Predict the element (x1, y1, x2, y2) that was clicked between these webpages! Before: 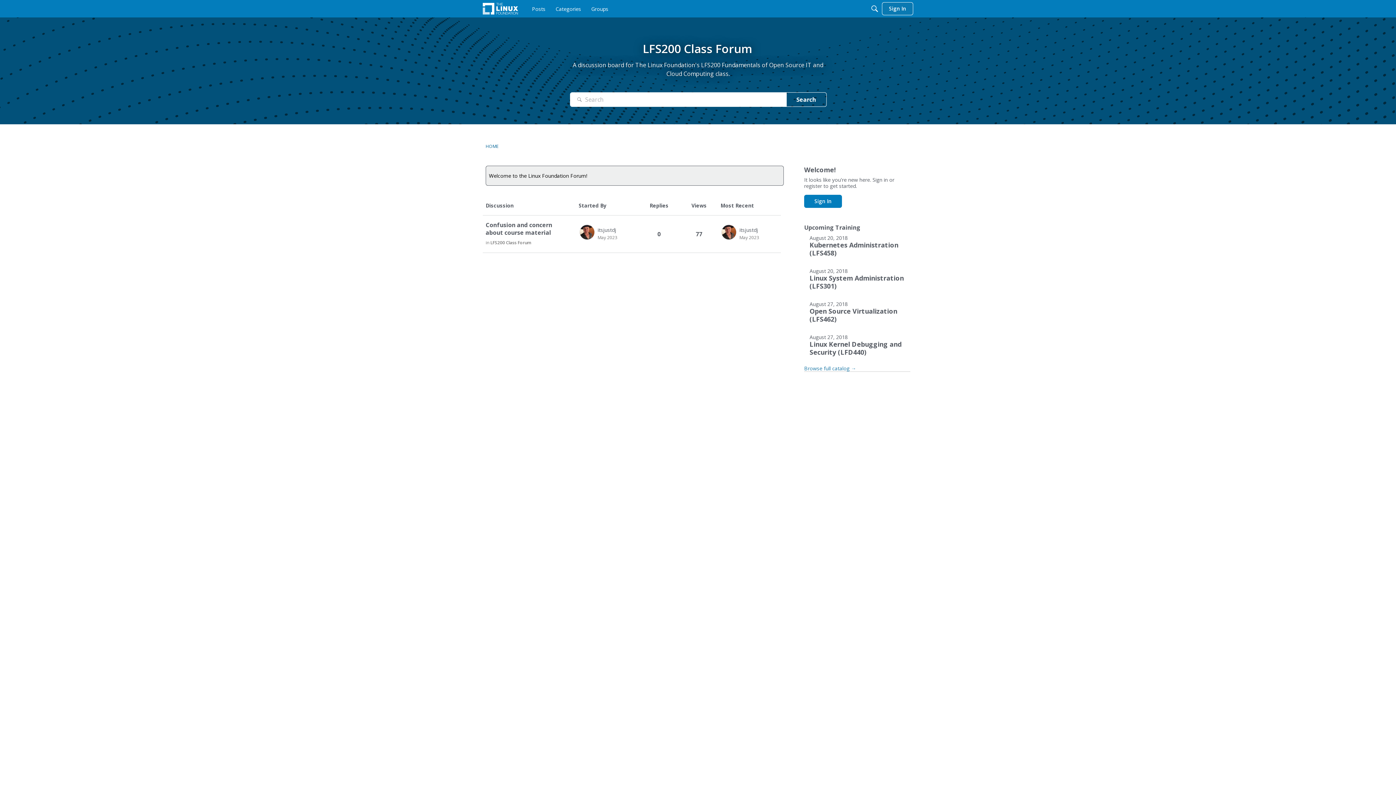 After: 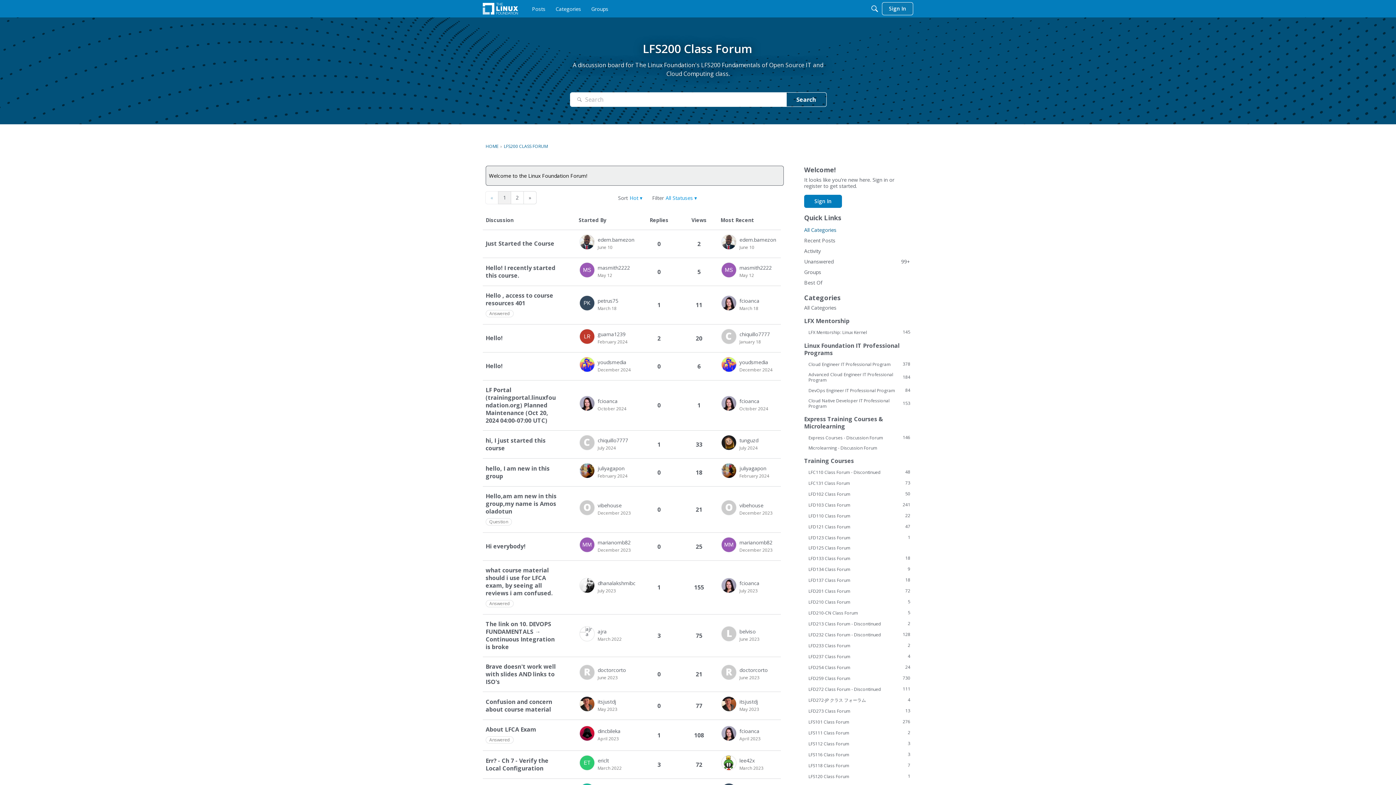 Action: bbox: (490, 239, 531, 245) label: Category: &quot;LFS200 Class Forum&quot;